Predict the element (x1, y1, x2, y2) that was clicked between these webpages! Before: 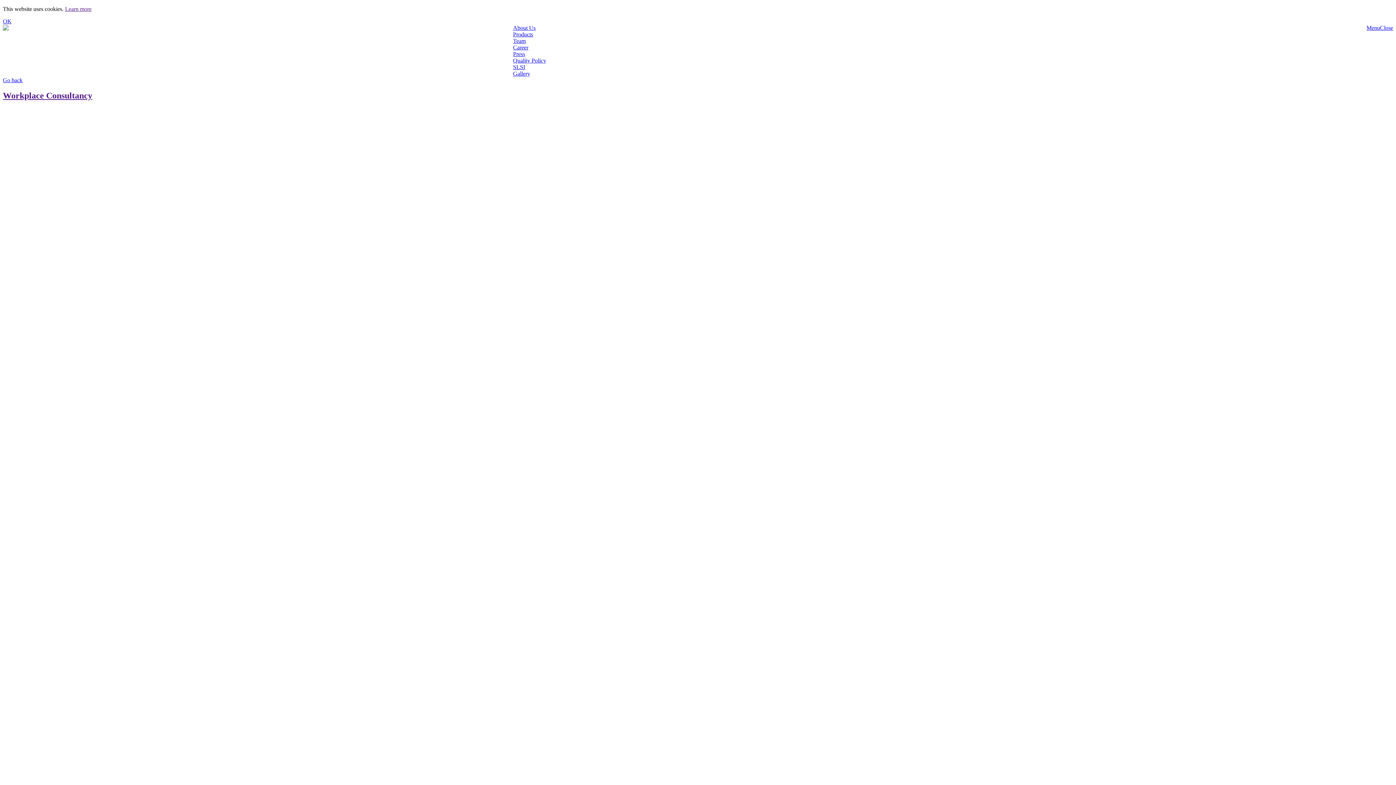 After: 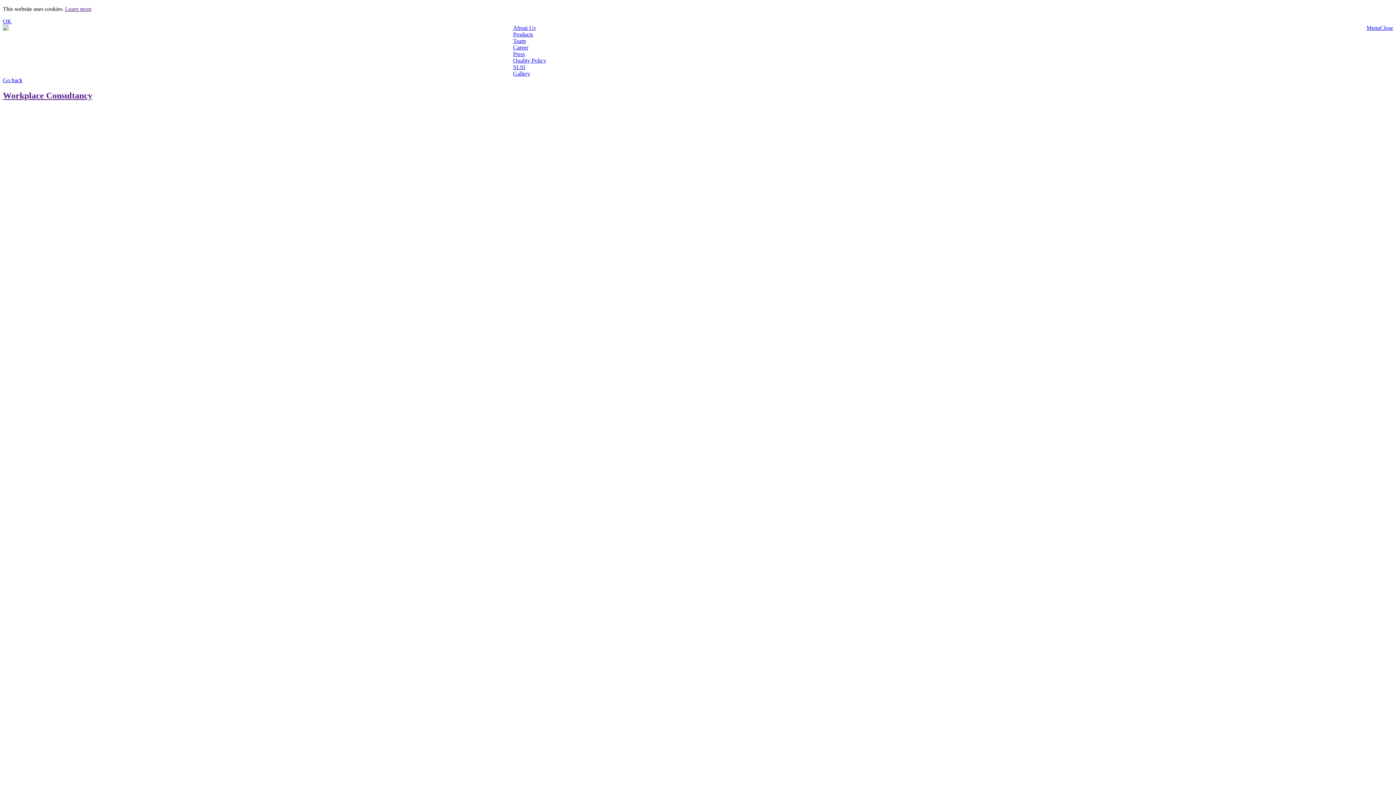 Action: bbox: (2, 18, 11, 24) label: OK